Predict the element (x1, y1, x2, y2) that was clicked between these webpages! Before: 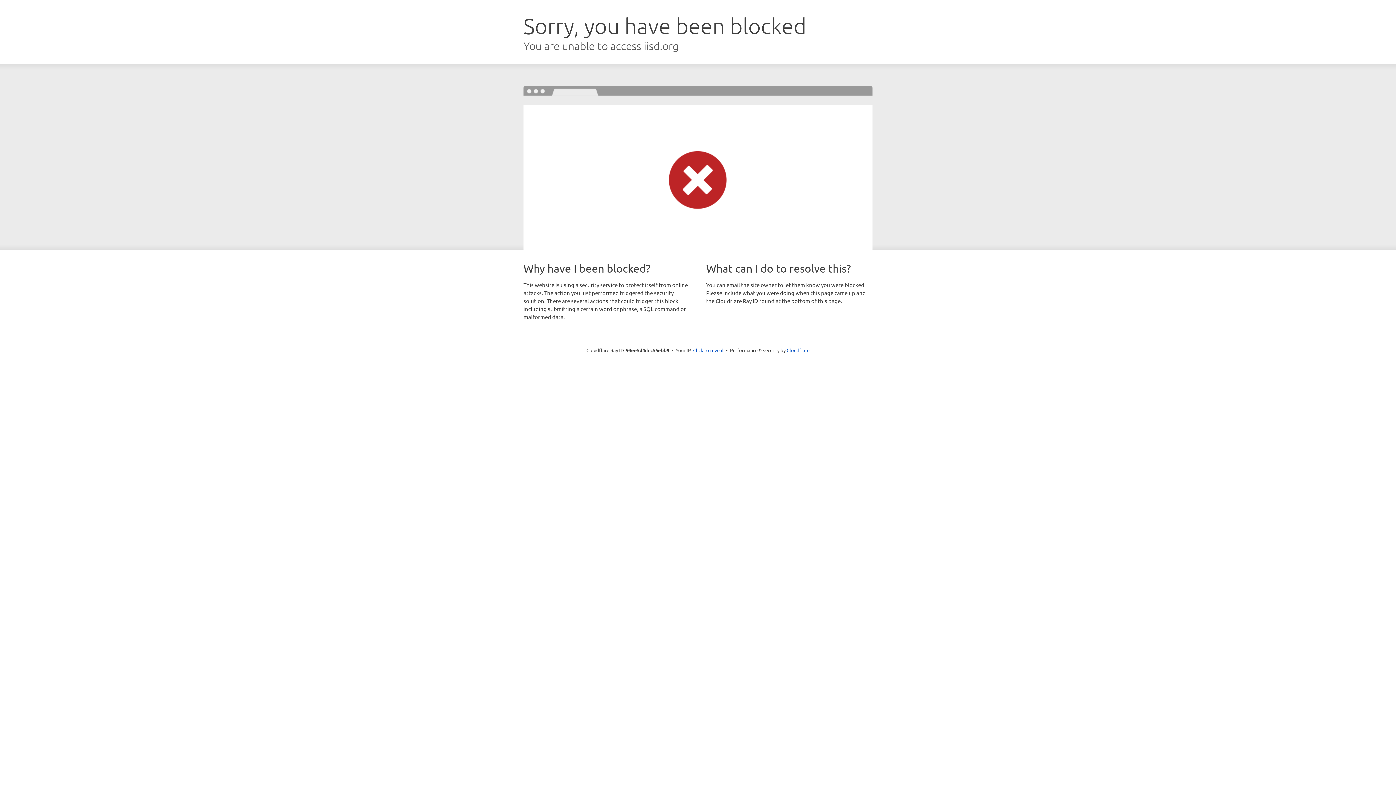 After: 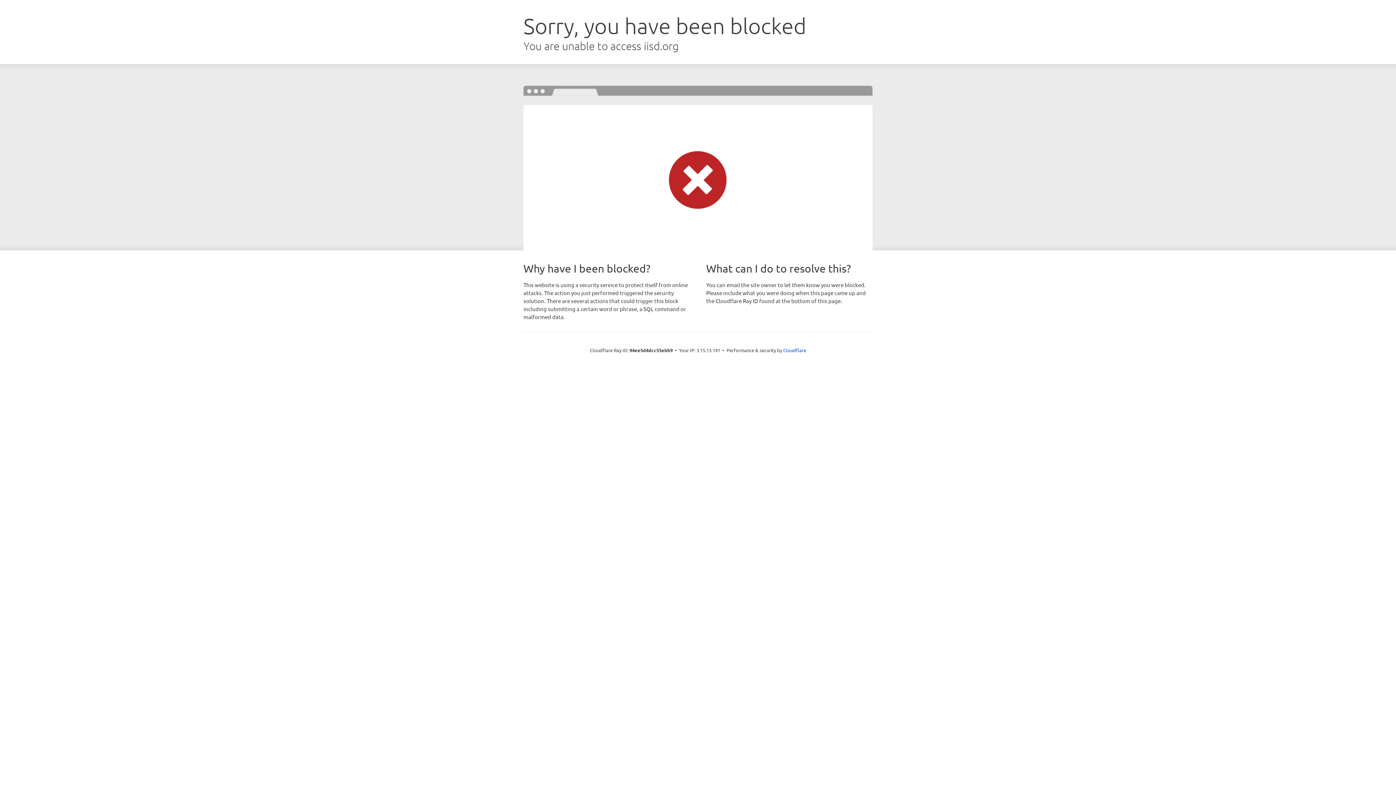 Action: bbox: (693, 346, 723, 353) label: Click to reveal